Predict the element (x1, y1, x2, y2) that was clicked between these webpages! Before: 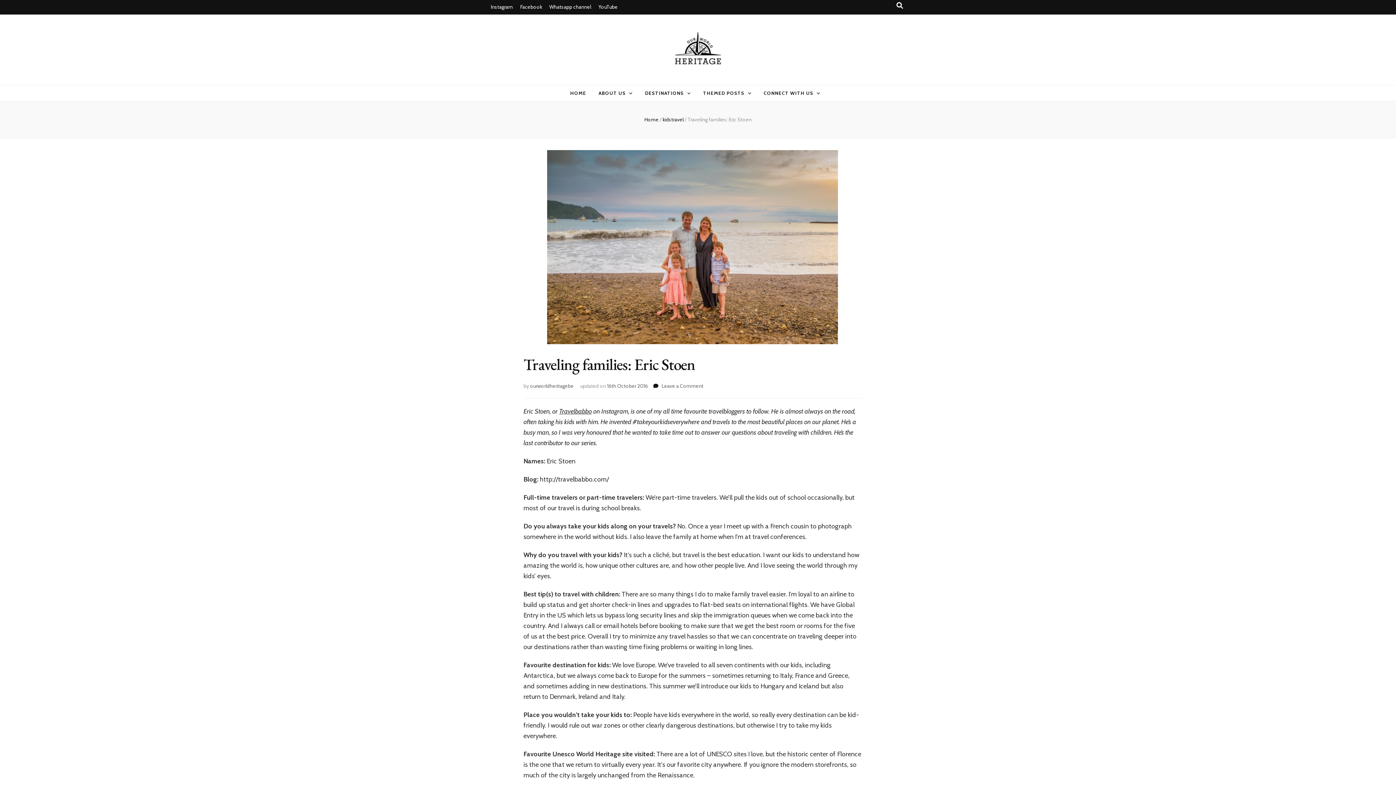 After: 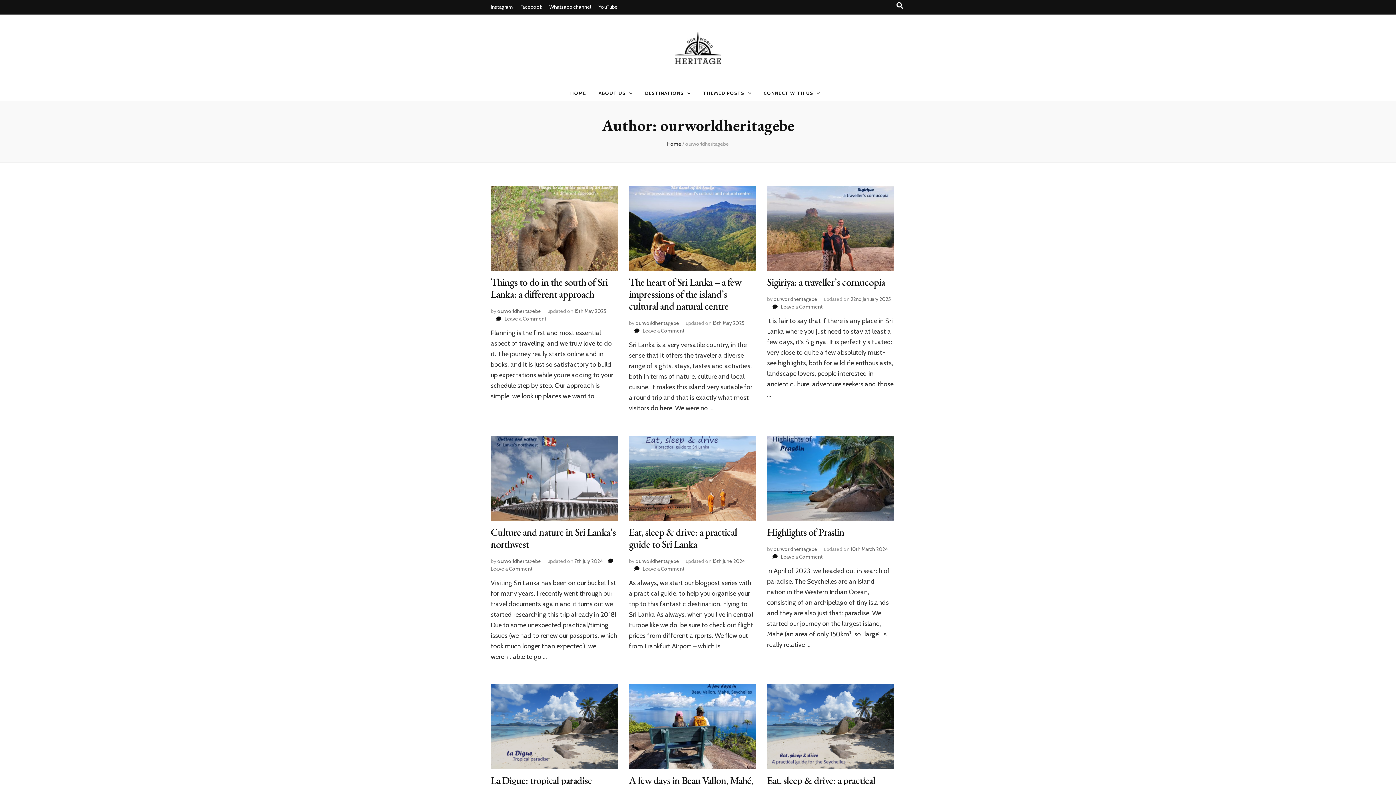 Action: label: ourworldheritagebe bbox: (530, 382, 573, 389)